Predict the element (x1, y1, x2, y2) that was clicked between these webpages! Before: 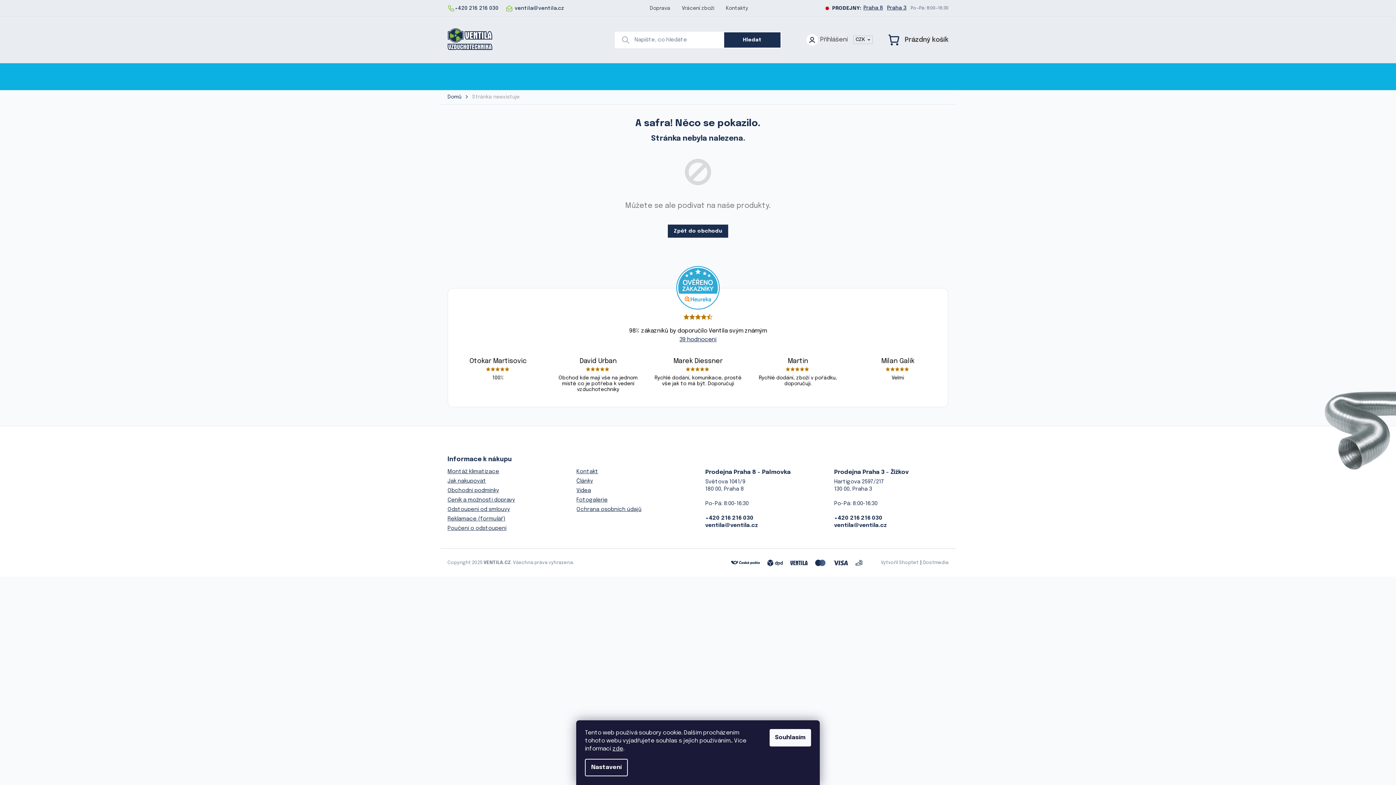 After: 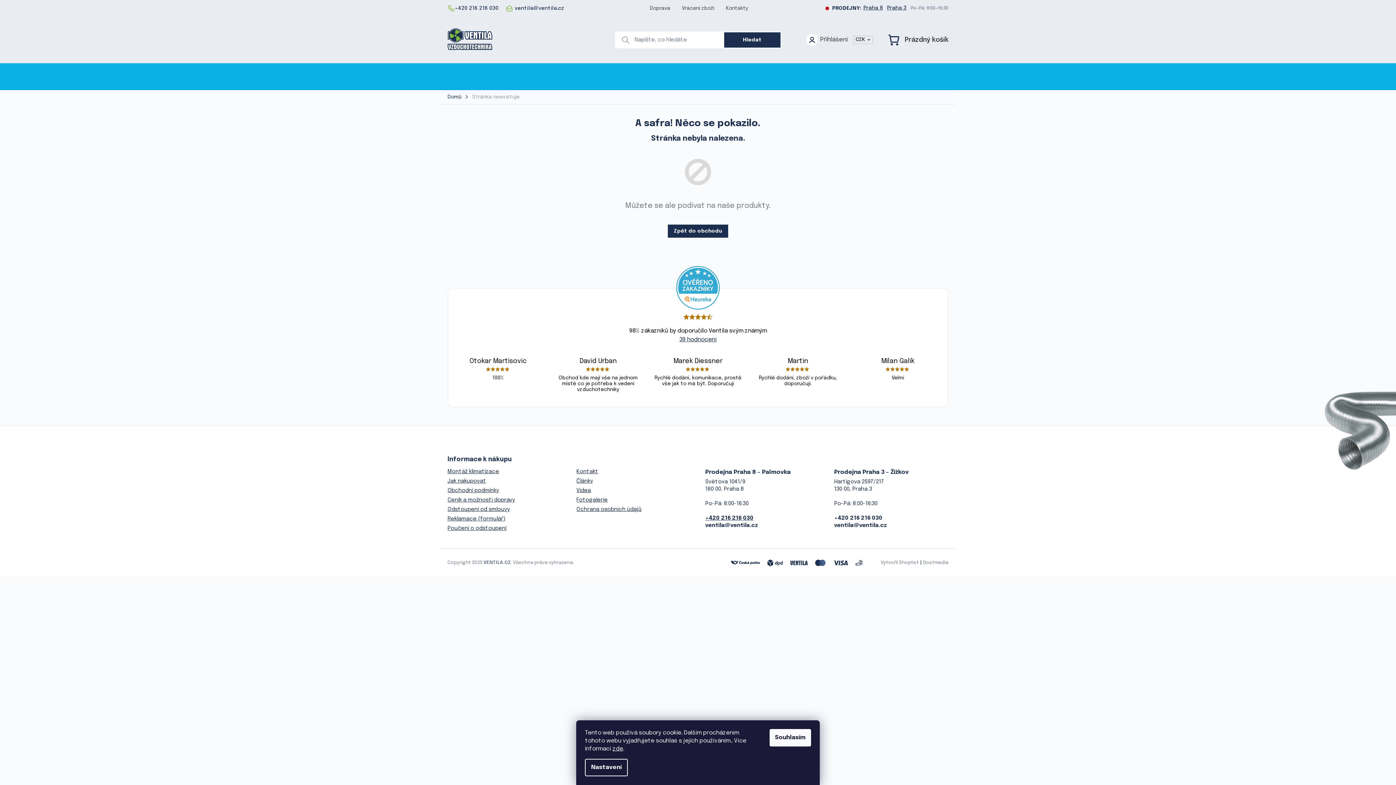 Action: bbox: (705, 515, 753, 522) label: +420 216 216 030